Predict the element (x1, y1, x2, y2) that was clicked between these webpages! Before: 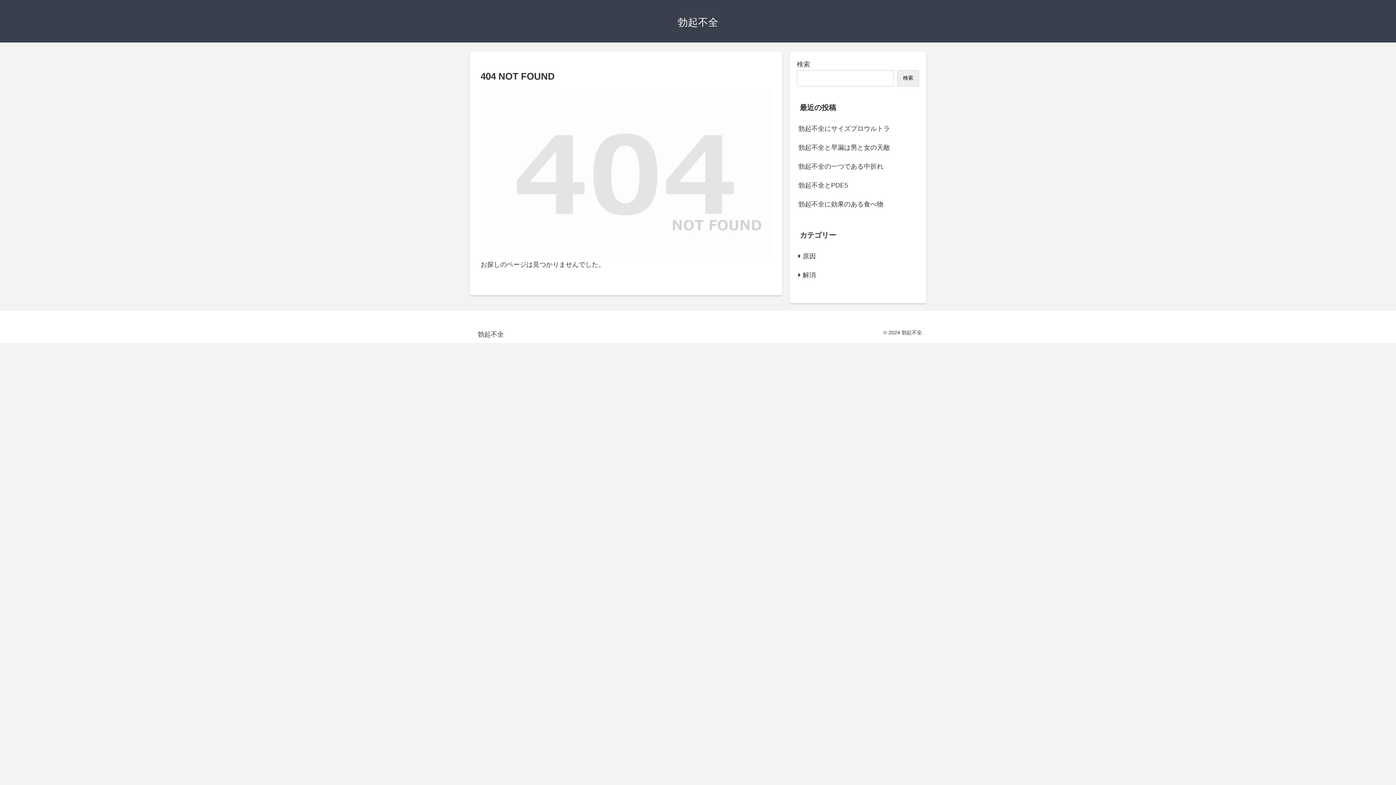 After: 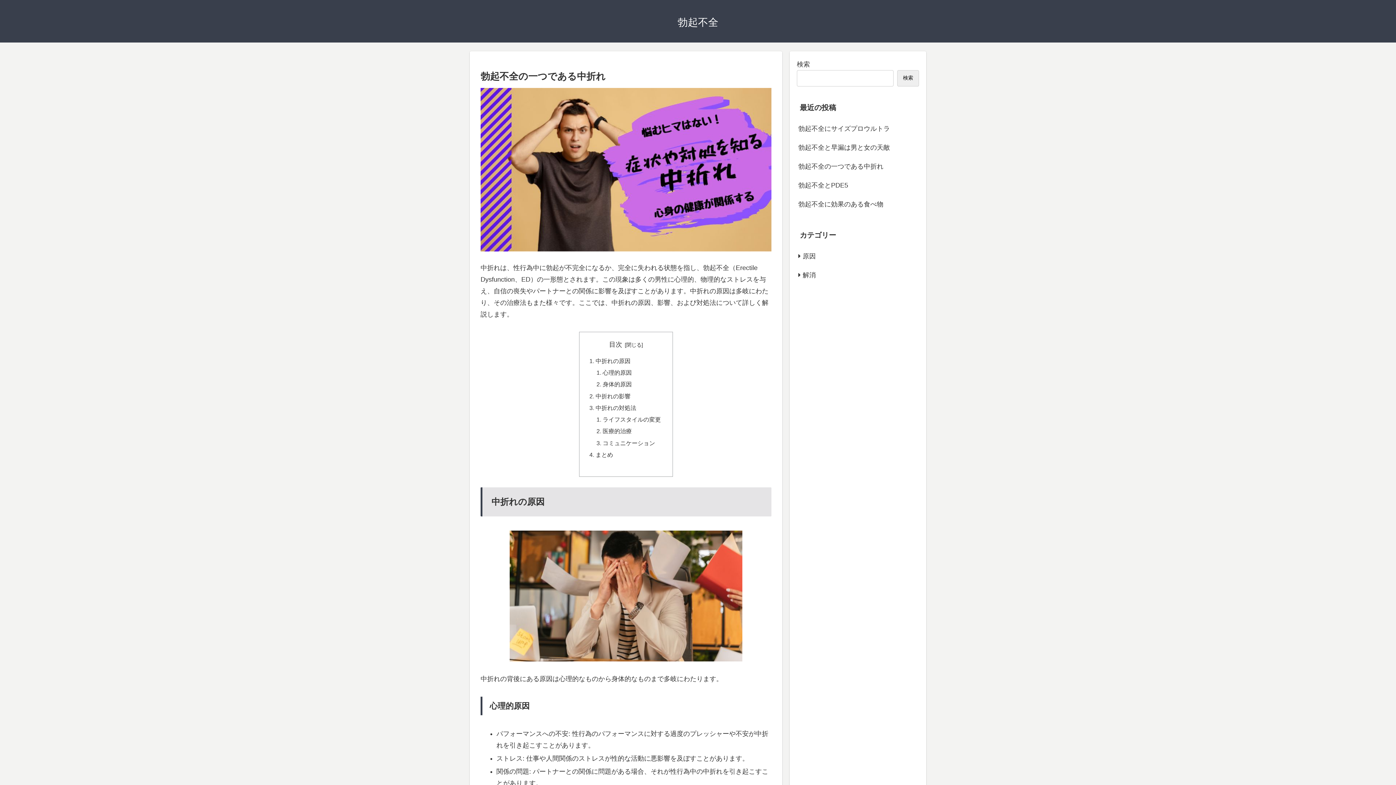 Action: bbox: (797, 157, 919, 176) label: 勃起不全の一つである中折れ